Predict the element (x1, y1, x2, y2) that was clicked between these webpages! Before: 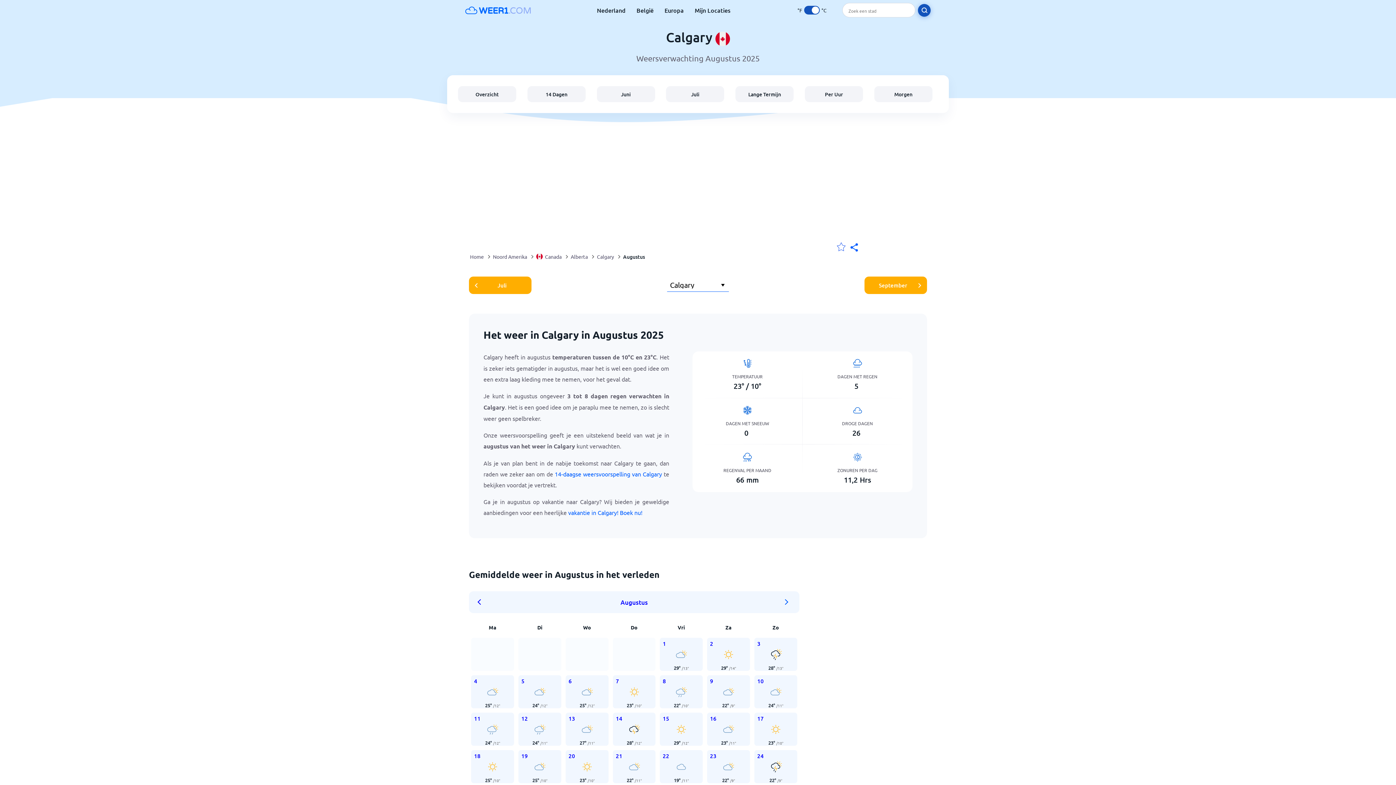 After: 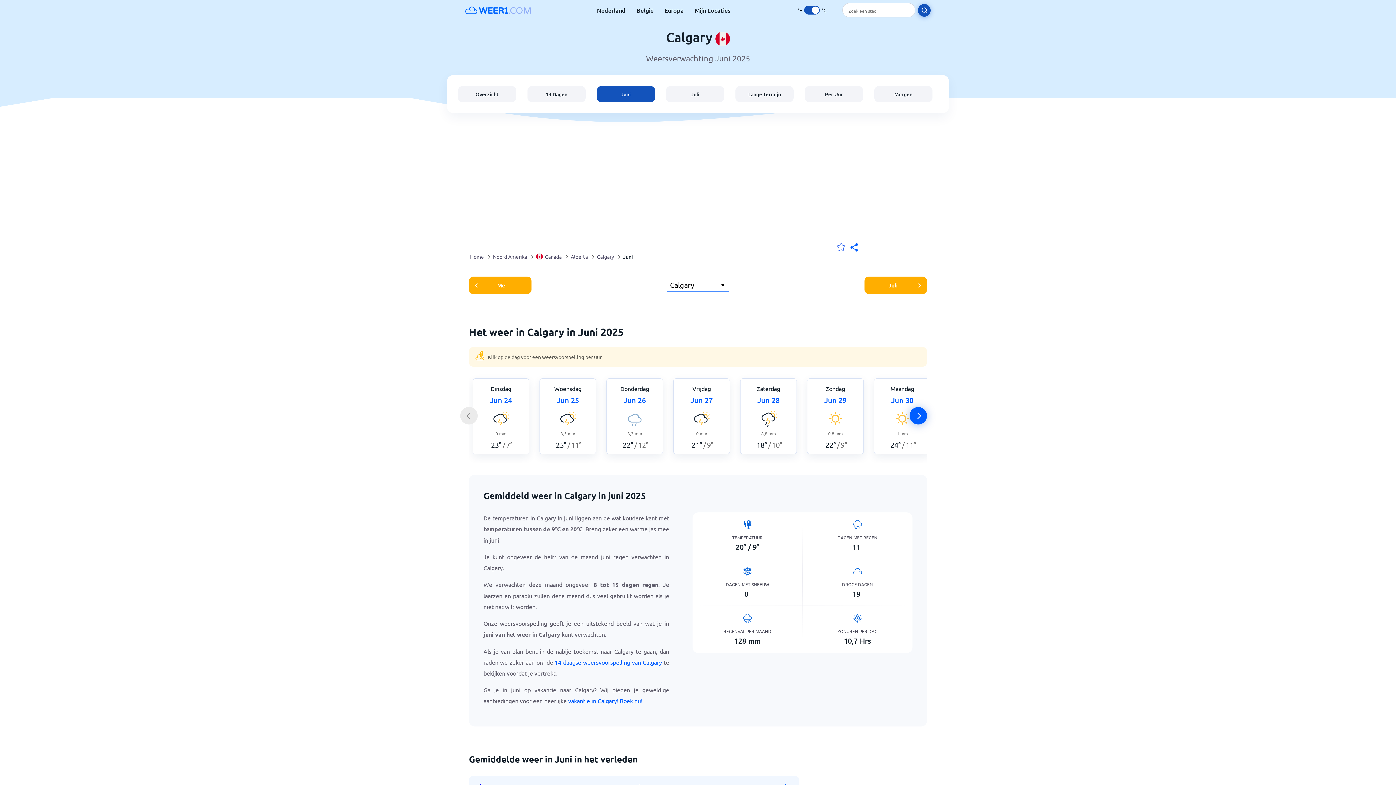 Action: label: Juni bbox: (596, 86, 655, 102)